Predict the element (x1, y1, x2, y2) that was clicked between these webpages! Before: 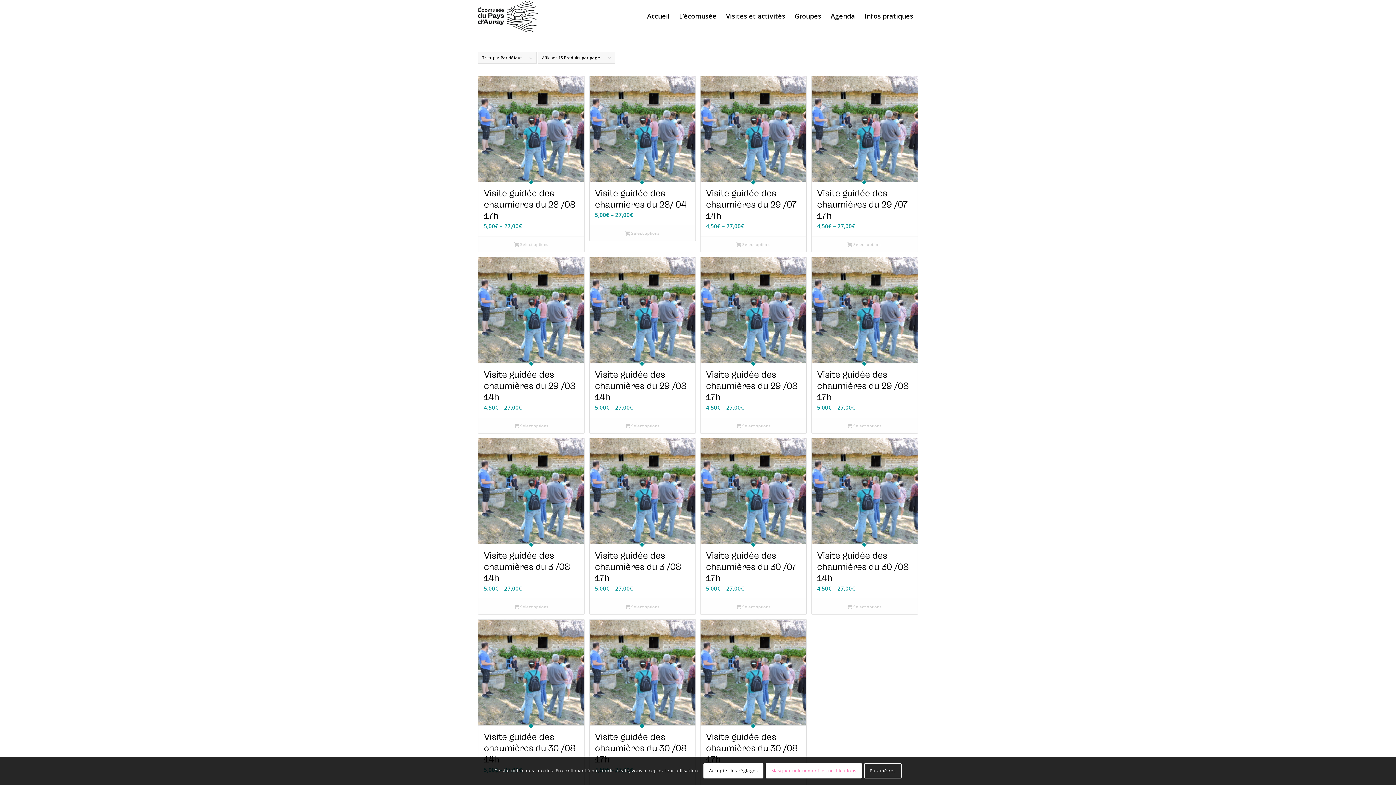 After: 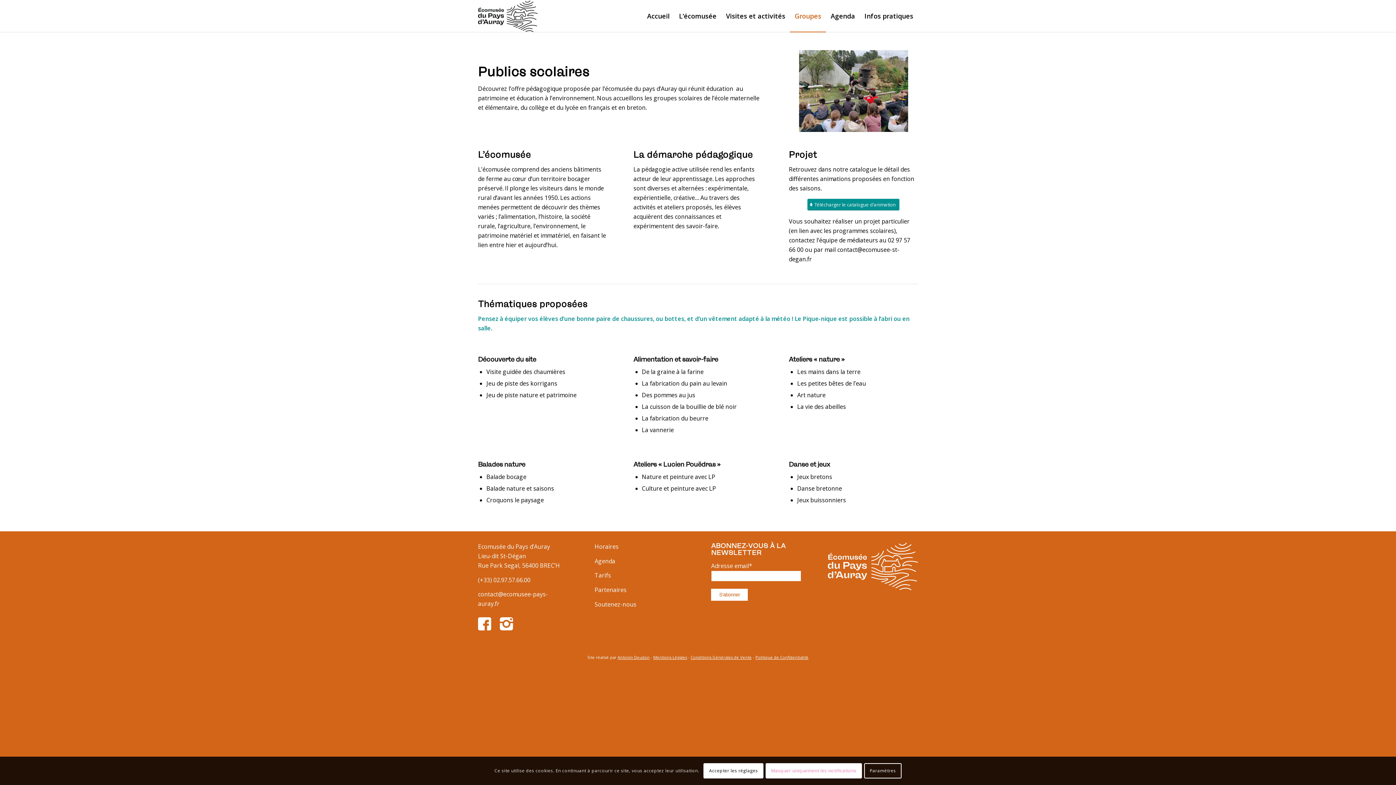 Action: label: Groupes bbox: (790, 0, 826, 32)